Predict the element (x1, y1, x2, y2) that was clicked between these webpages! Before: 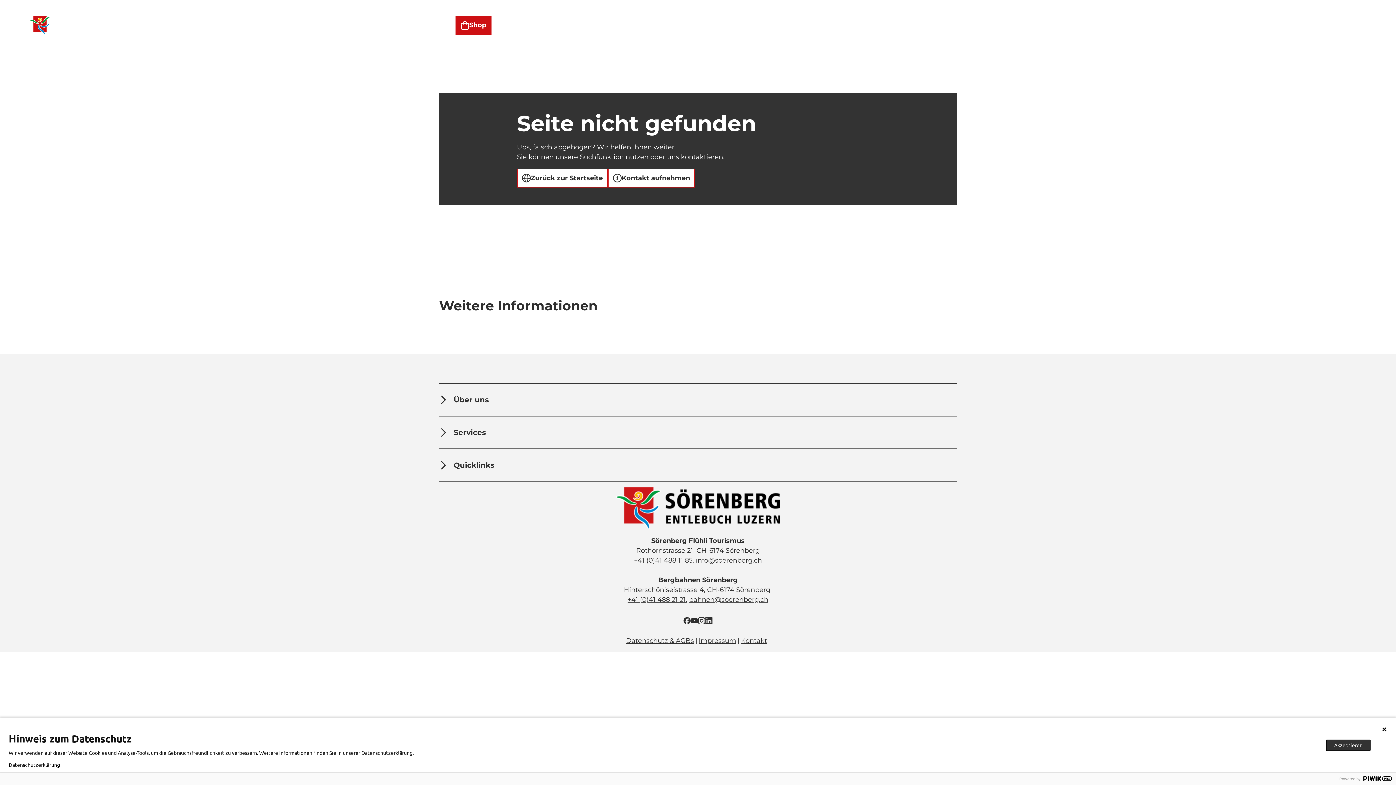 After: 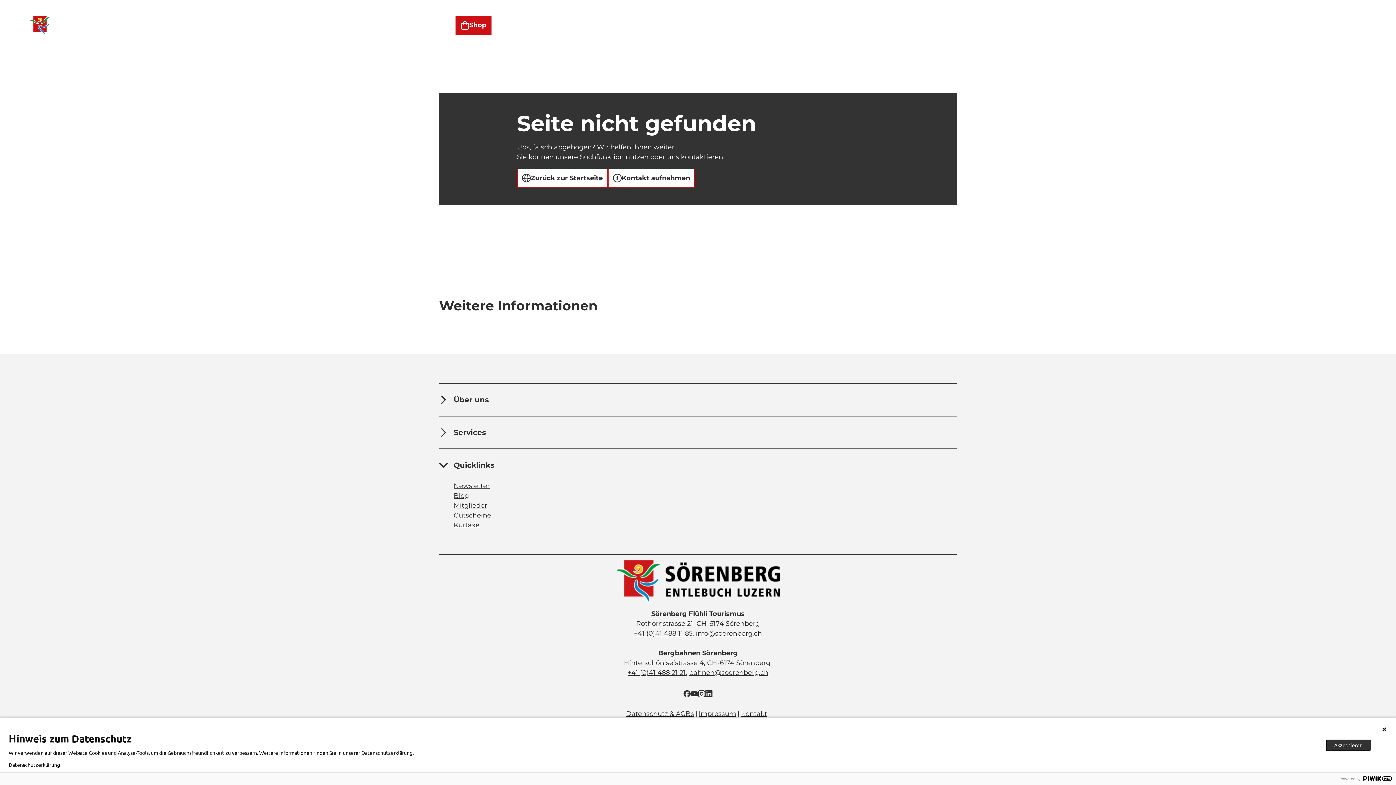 Action: label: Quicklinks bbox: (439, 455, 957, 475)